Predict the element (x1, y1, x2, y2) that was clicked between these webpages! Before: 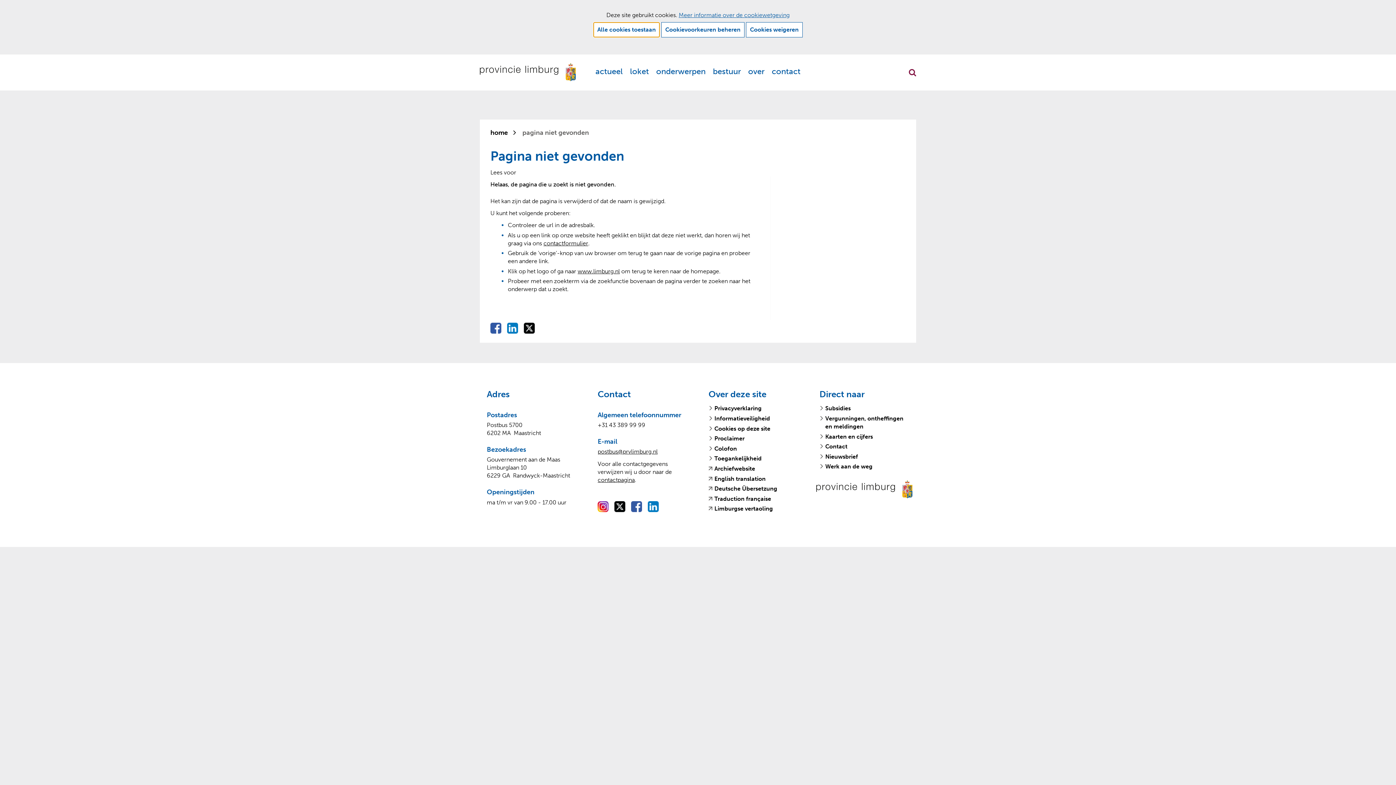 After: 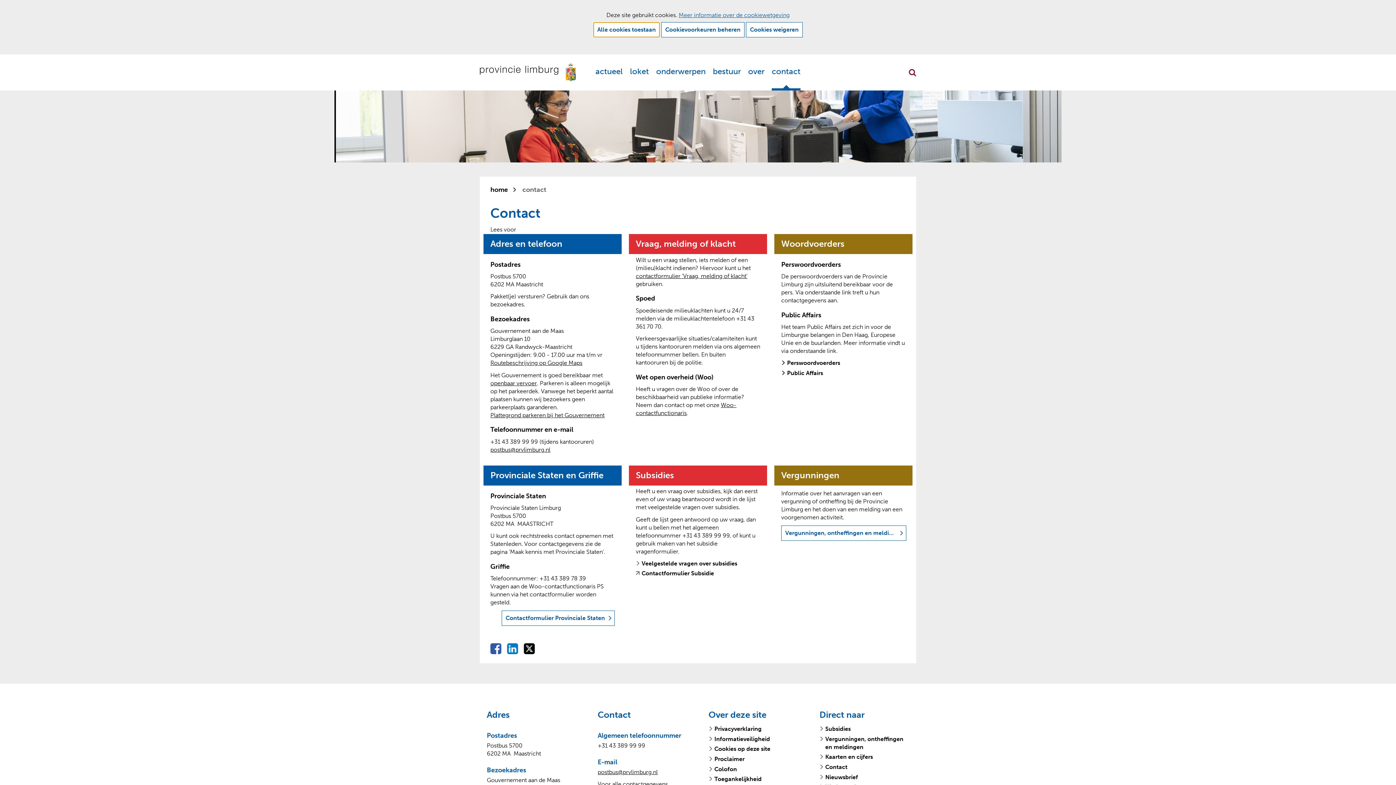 Action: bbox: (825, 442, 847, 450) label: Contact